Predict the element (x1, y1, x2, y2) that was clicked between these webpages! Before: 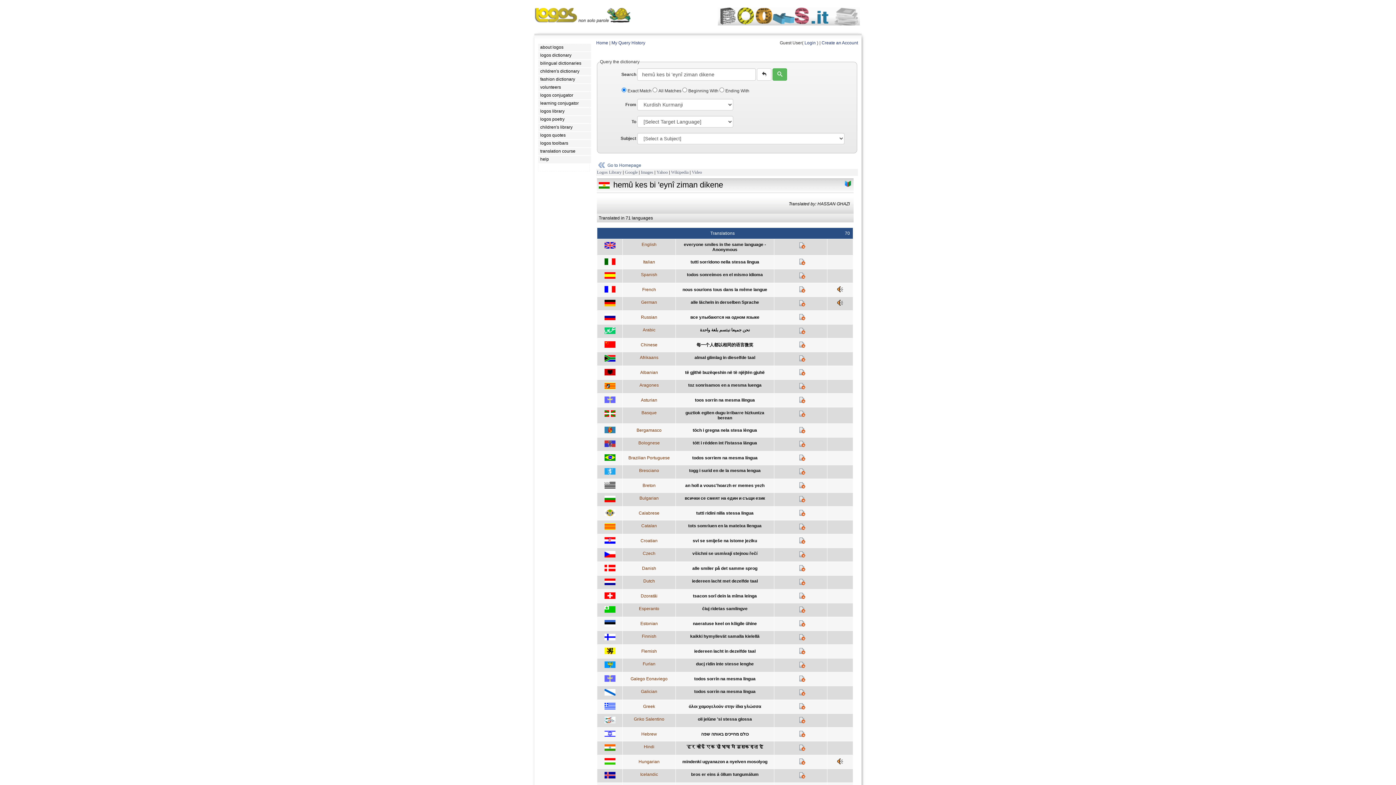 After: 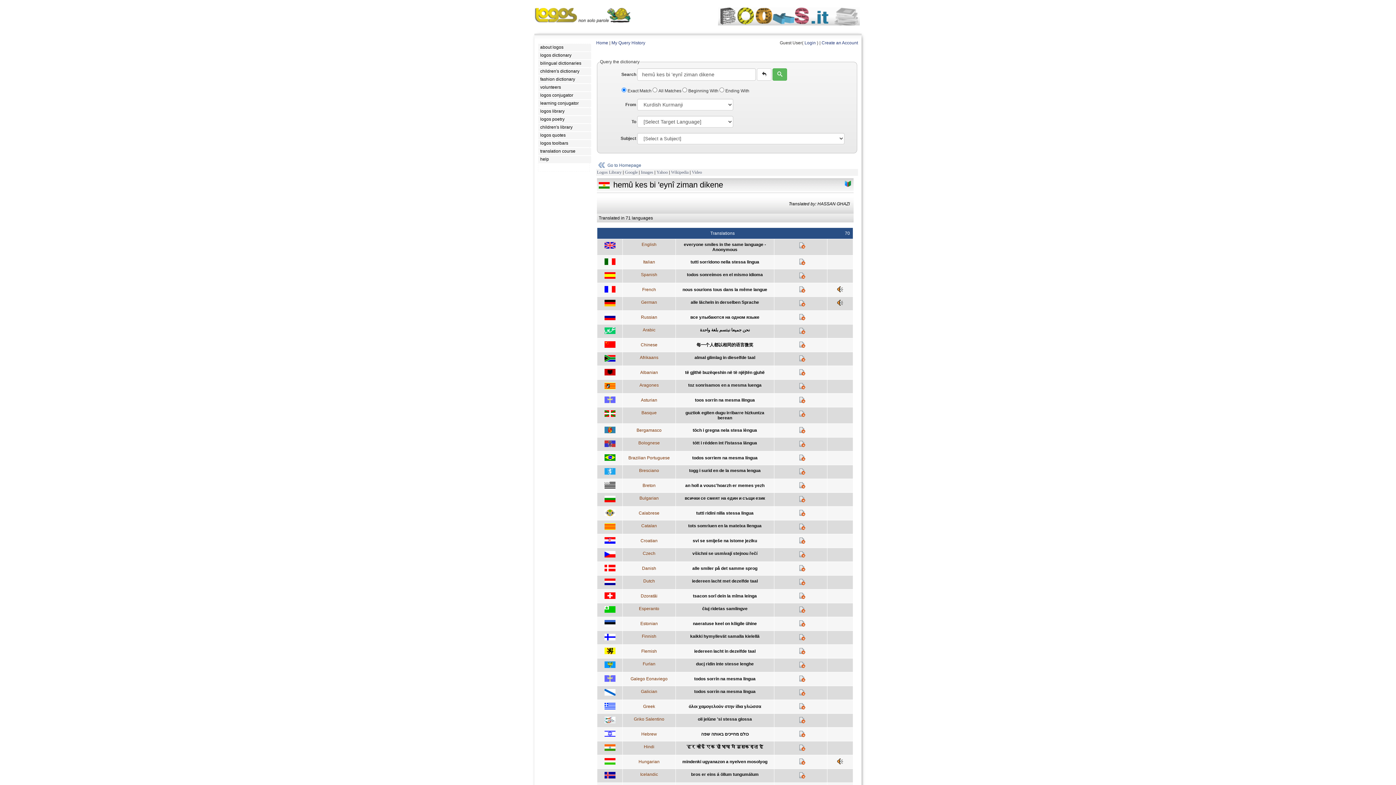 Action: label: Bresciano bbox: (639, 468, 659, 473)